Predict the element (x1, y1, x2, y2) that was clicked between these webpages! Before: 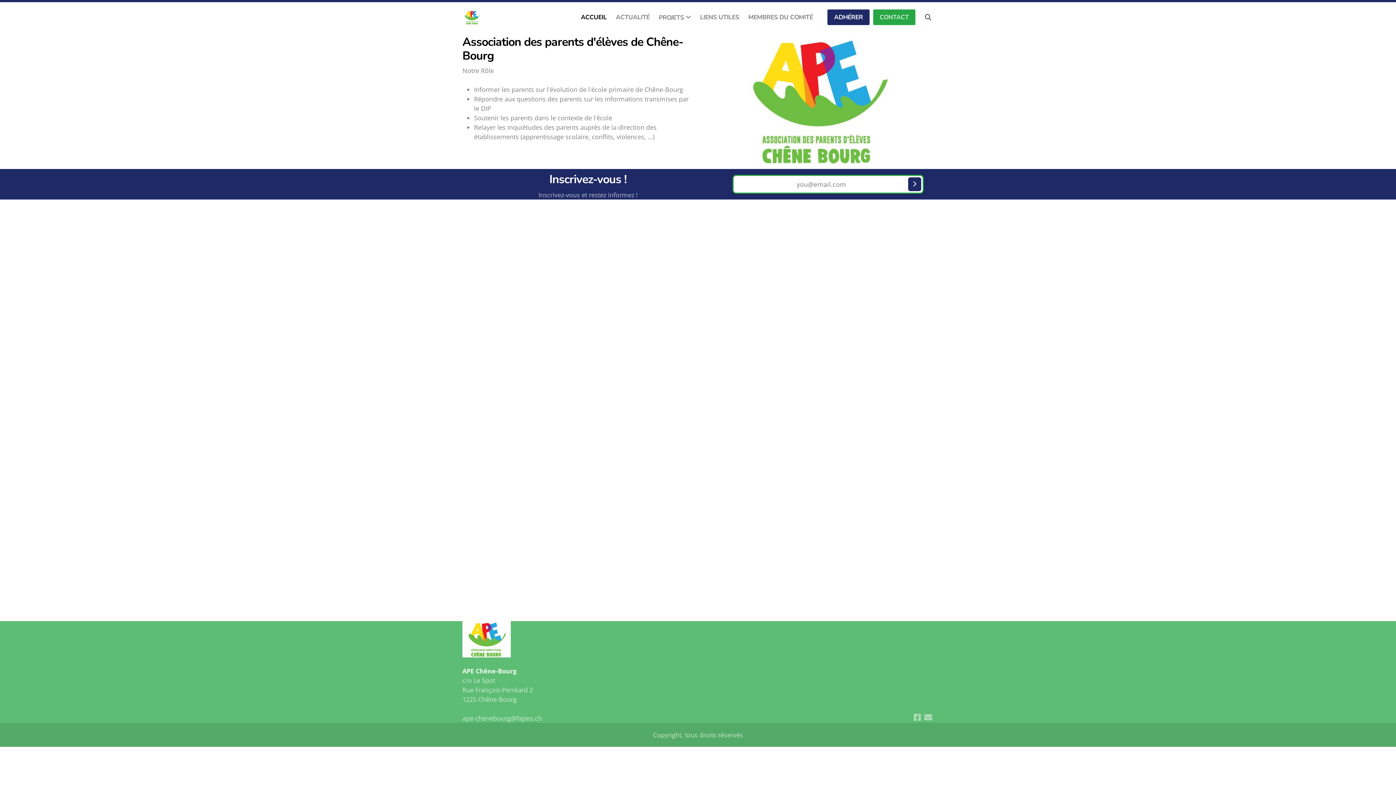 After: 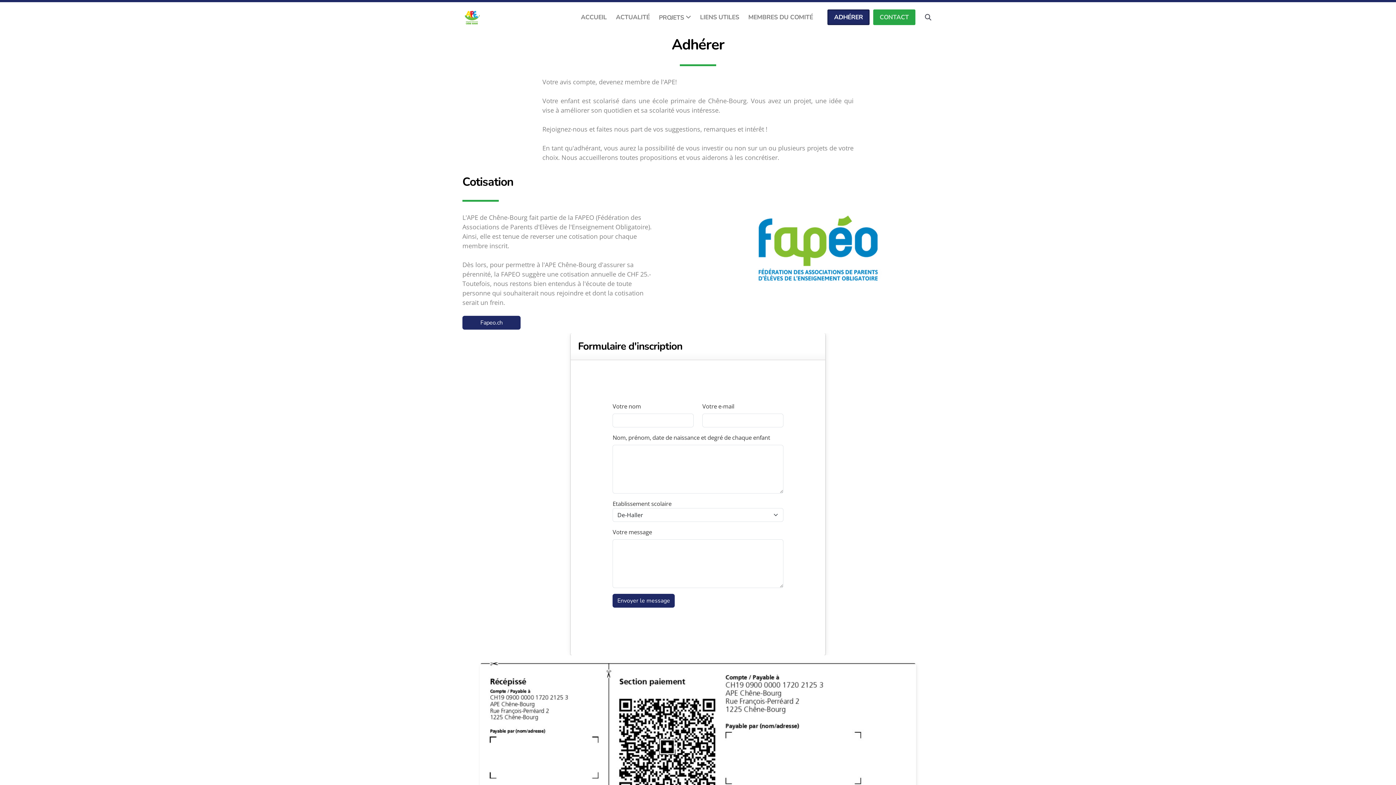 Action: bbox: (827, 9, 869, 25) label: ADHÉRER